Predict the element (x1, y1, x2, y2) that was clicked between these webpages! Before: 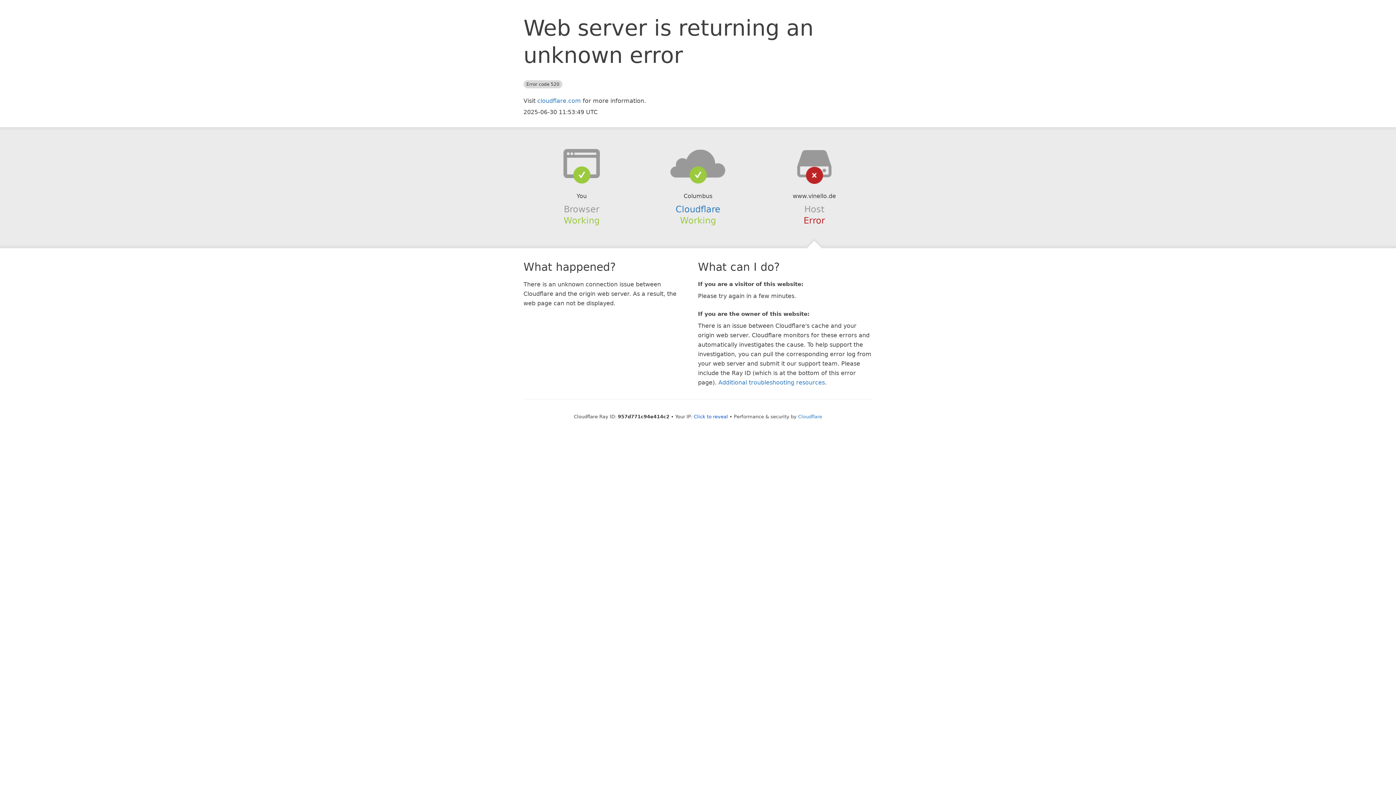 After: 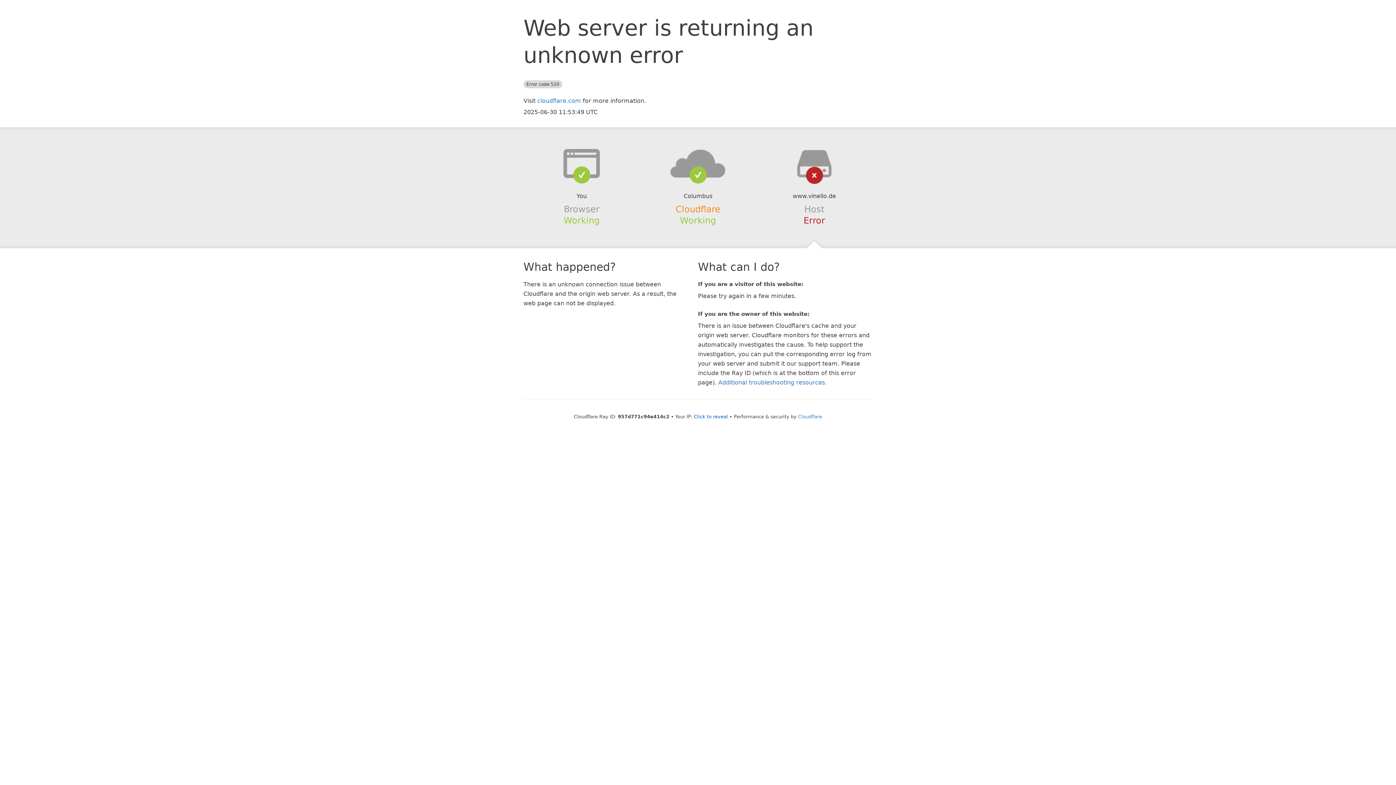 Action: bbox: (675, 204, 720, 214) label: Cloudflare